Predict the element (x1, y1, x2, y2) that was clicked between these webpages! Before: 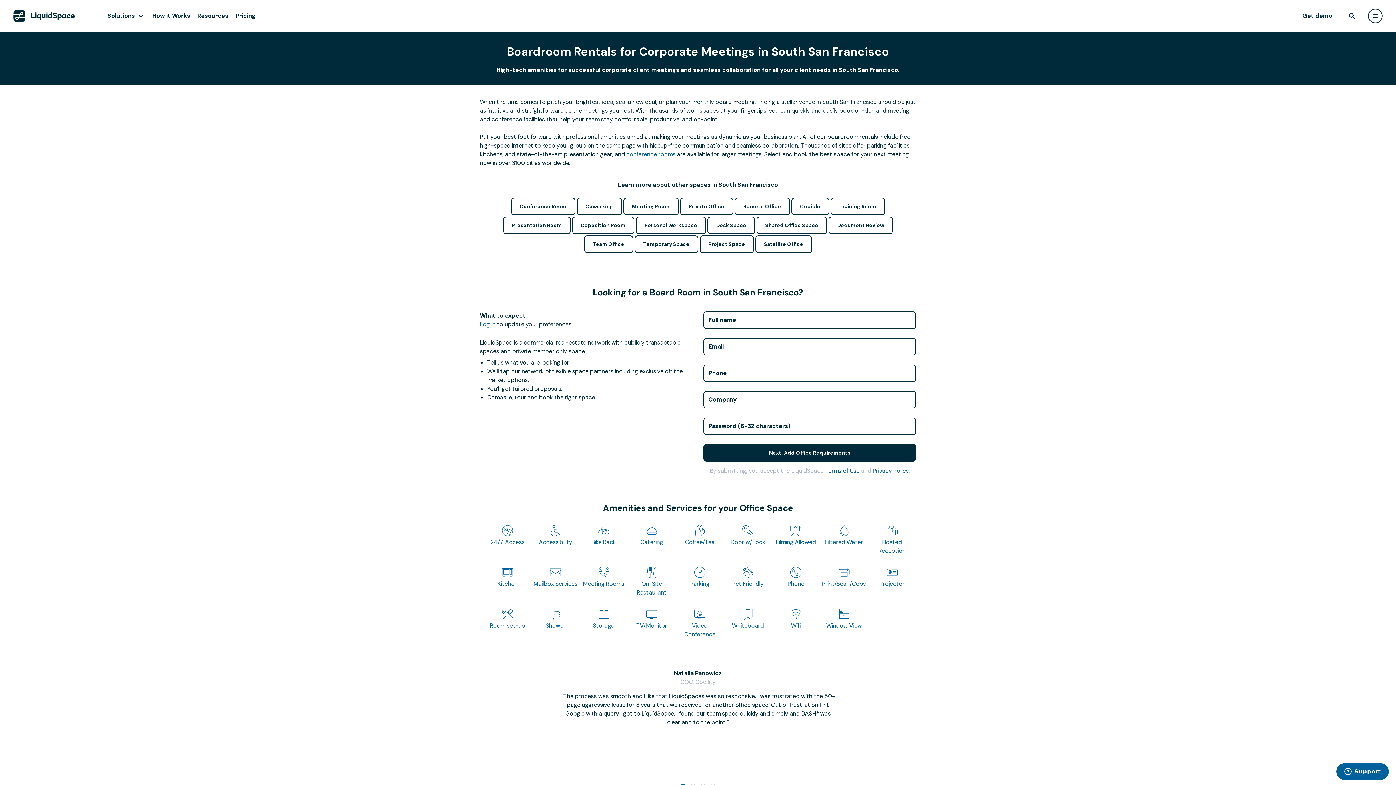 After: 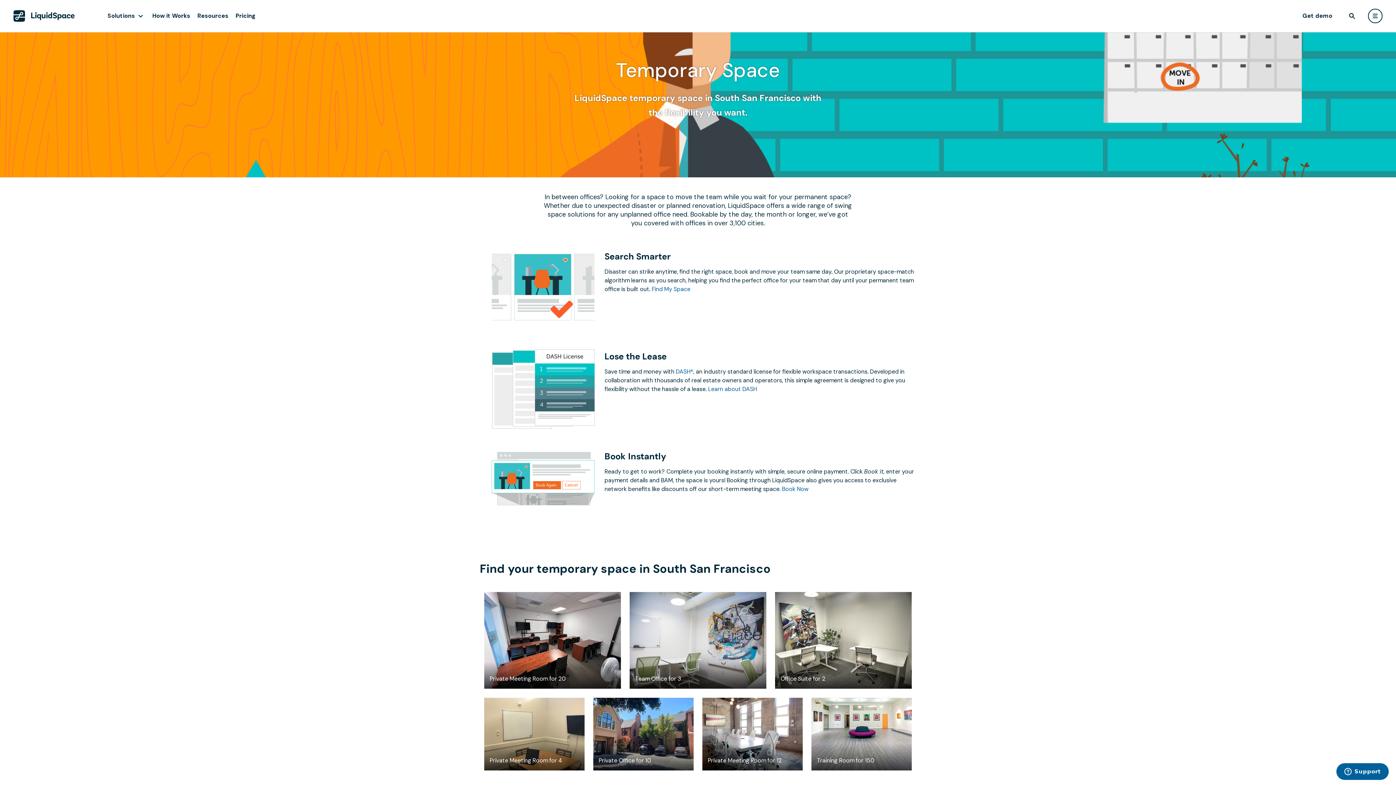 Action: bbox: (634, 235, 698, 253) label: Temporary Space